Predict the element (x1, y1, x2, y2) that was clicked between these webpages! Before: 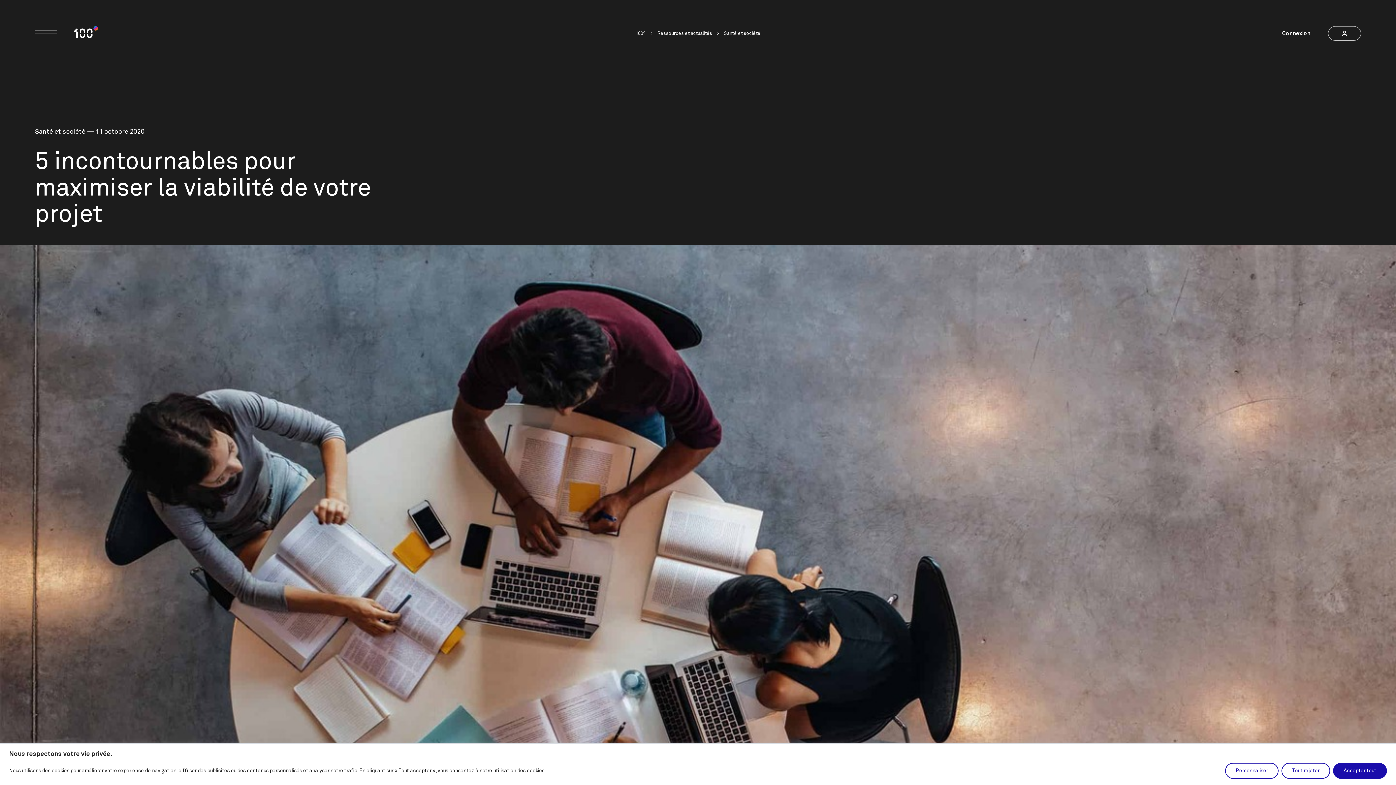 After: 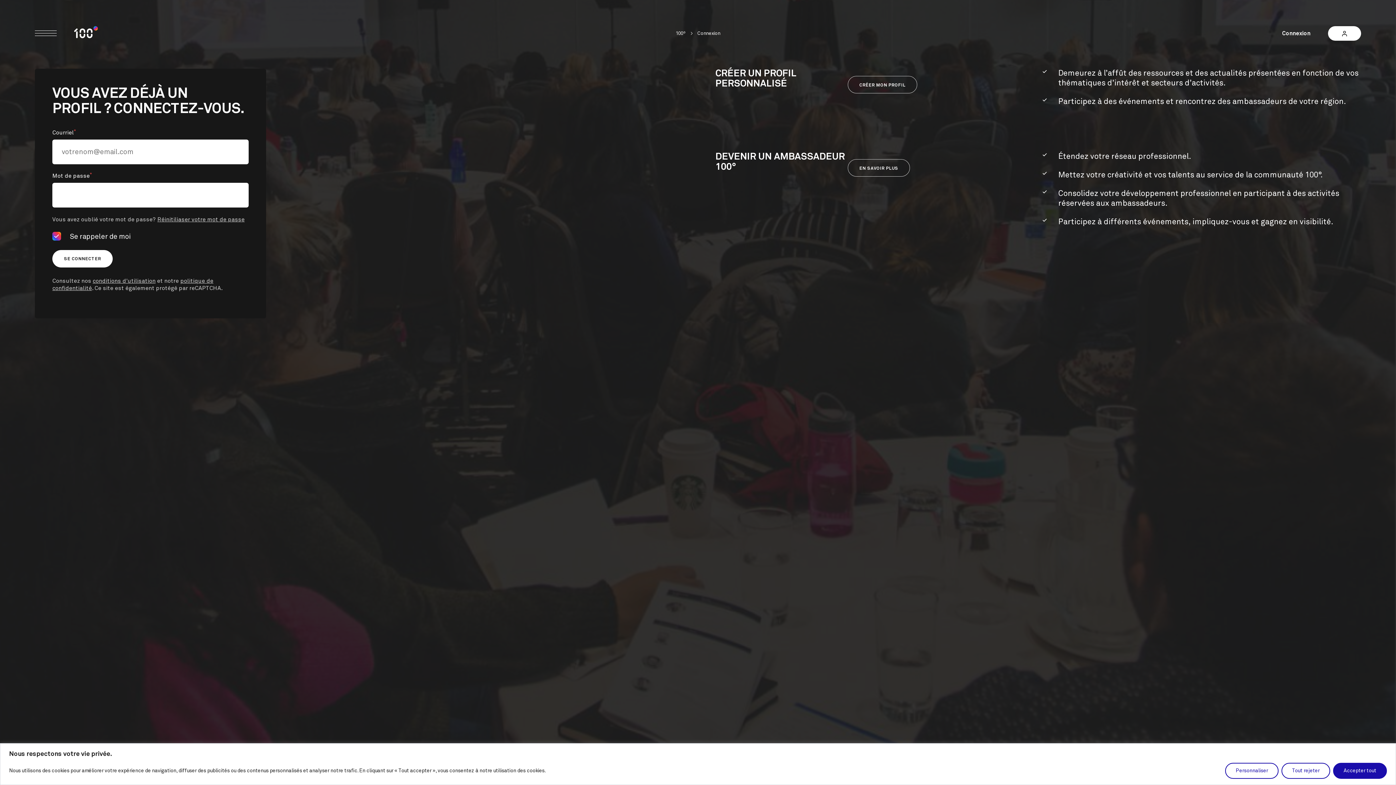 Action: bbox: (1282, 26, 1361, 40) label: Connexion